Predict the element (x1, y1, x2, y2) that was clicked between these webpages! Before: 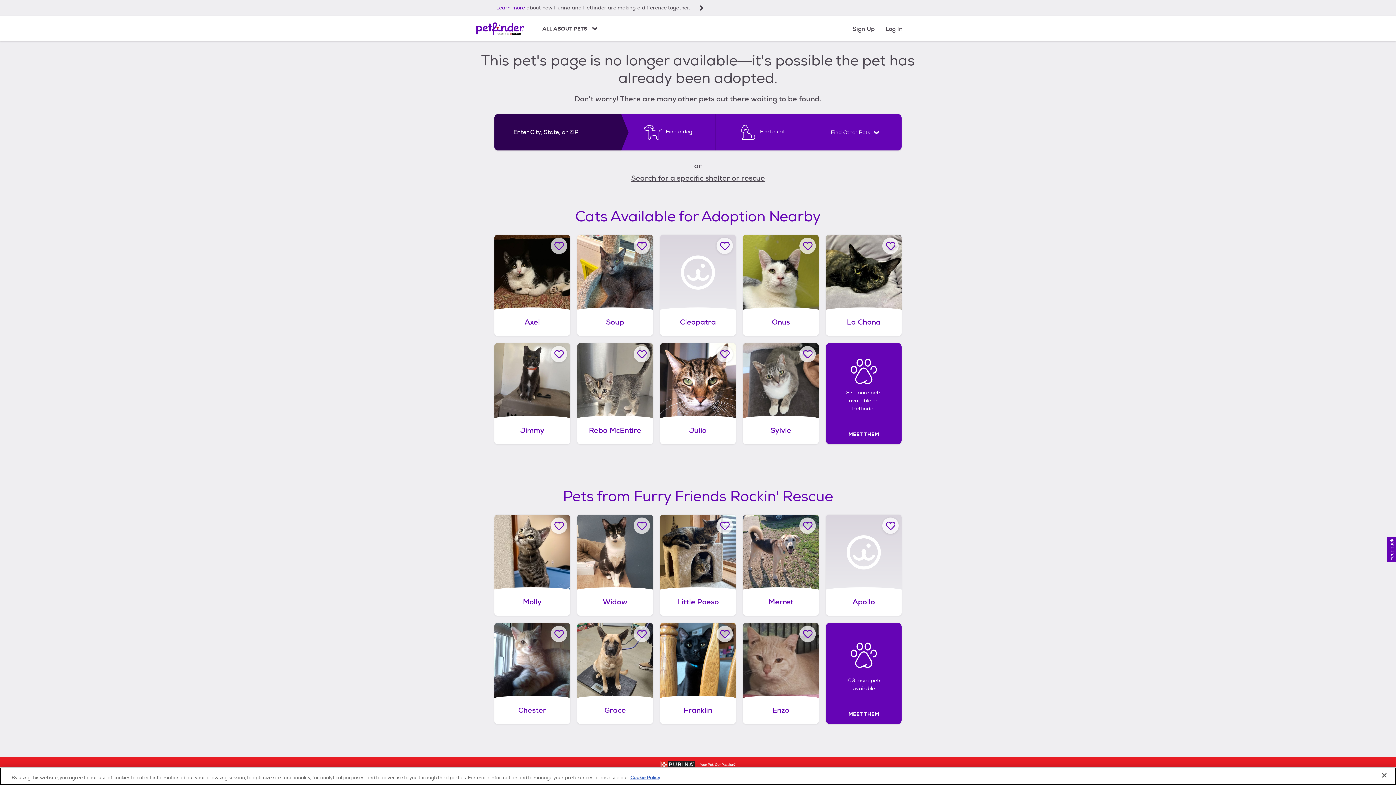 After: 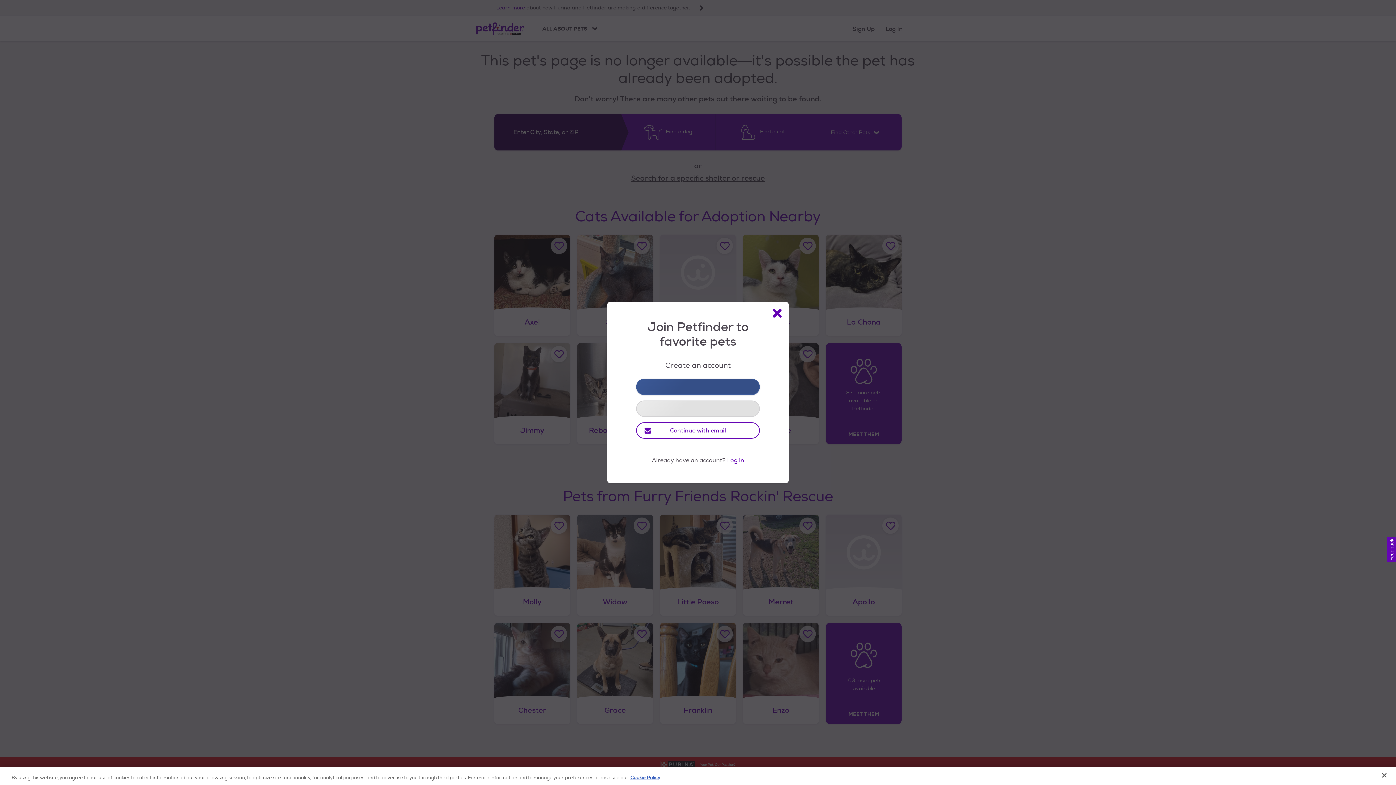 Action: label: Favorite Onus bbox: (799, 237, 816, 254)